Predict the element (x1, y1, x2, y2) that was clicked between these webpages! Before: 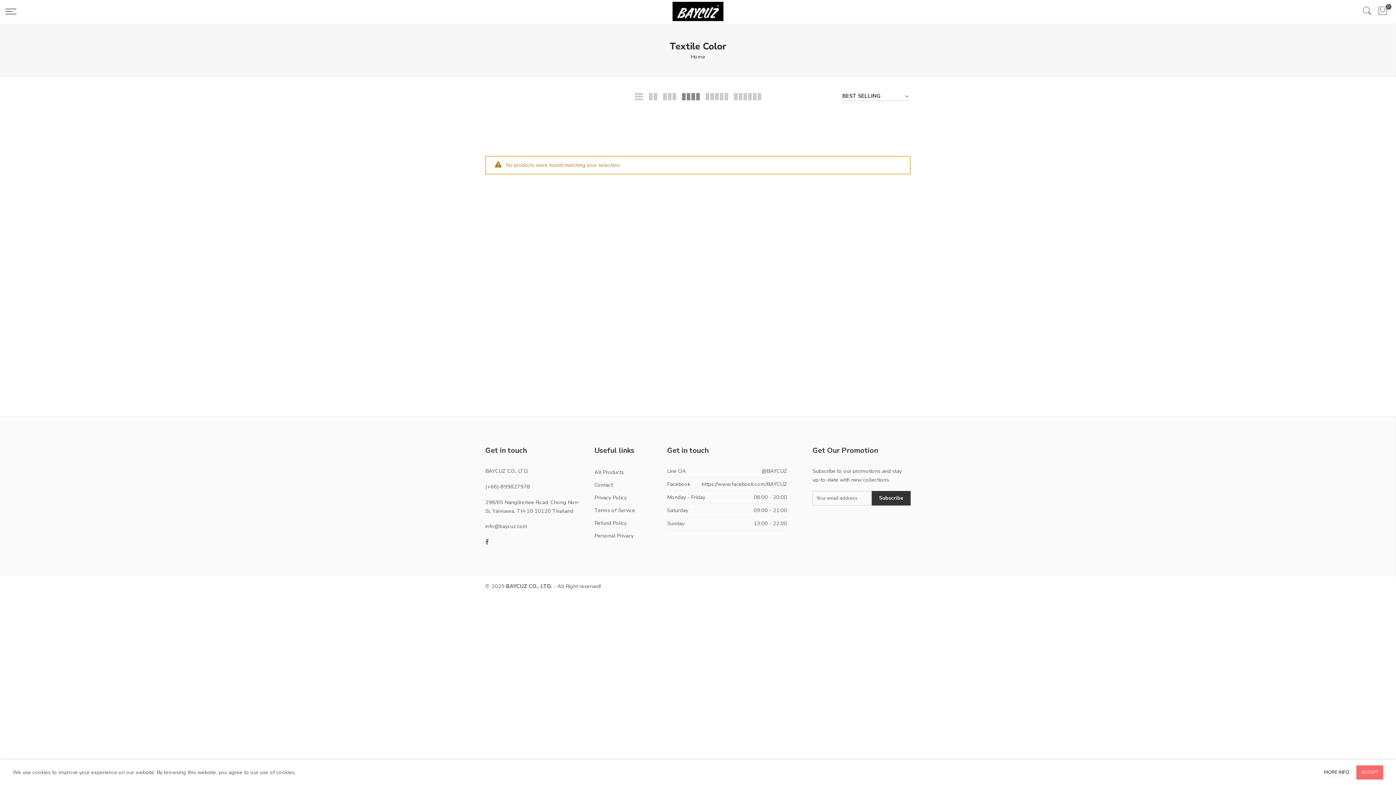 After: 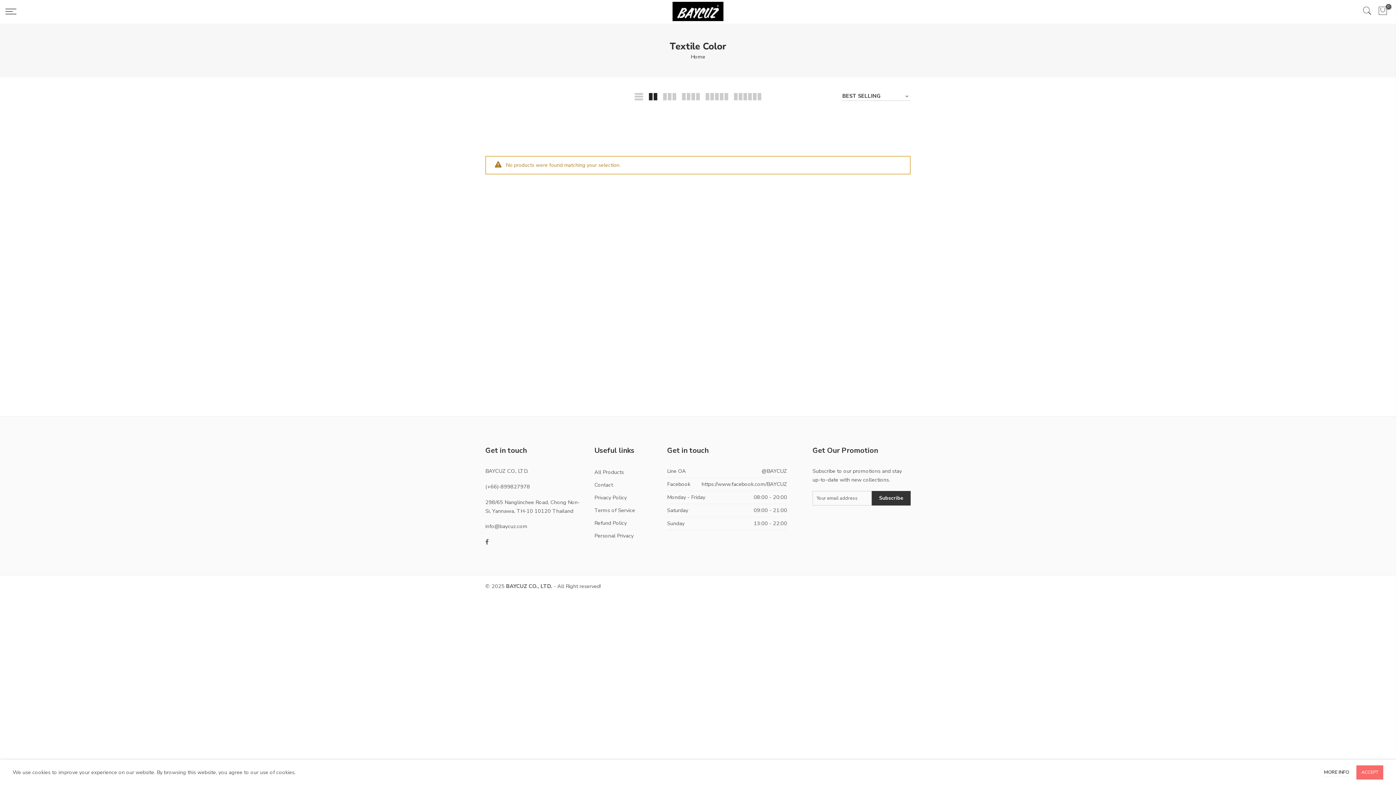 Action: bbox: (648, 91, 658, 101)